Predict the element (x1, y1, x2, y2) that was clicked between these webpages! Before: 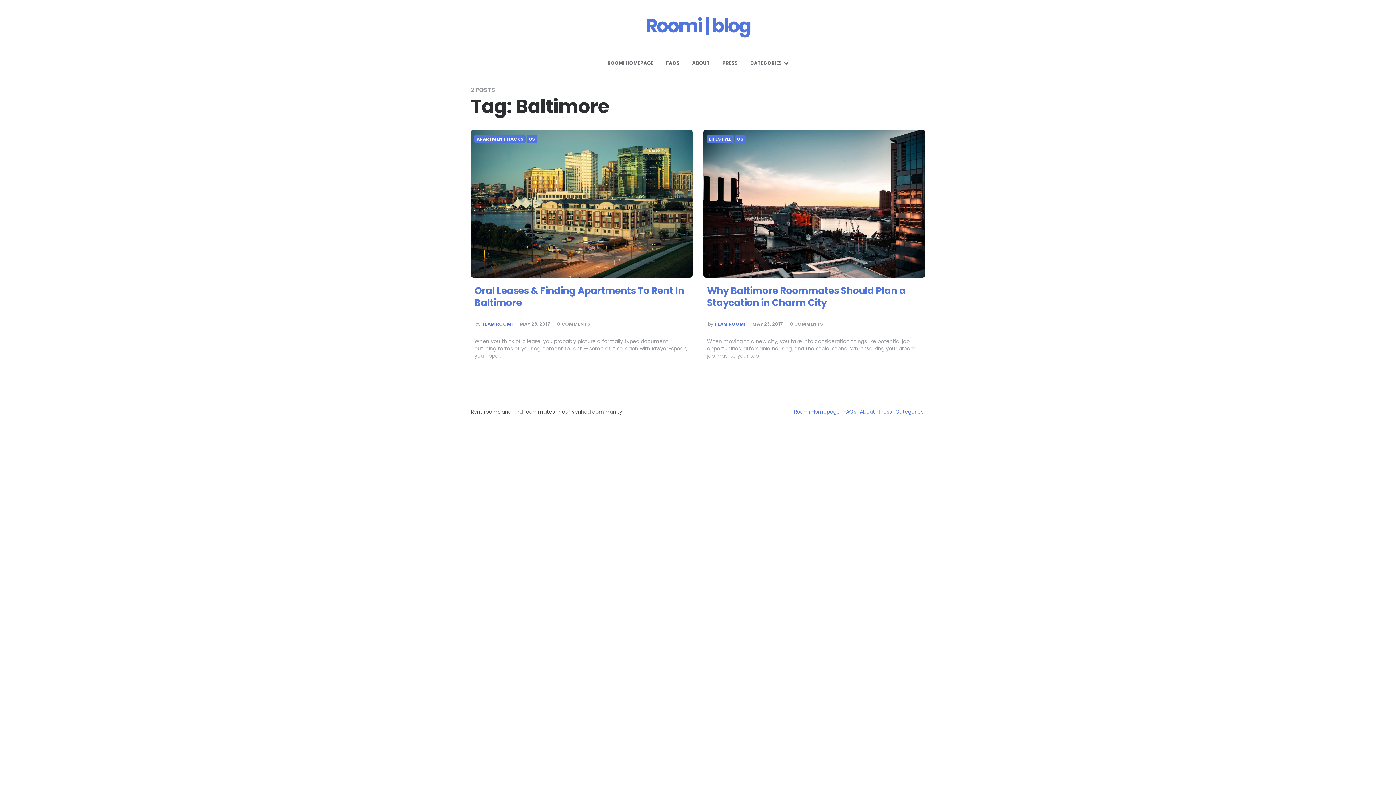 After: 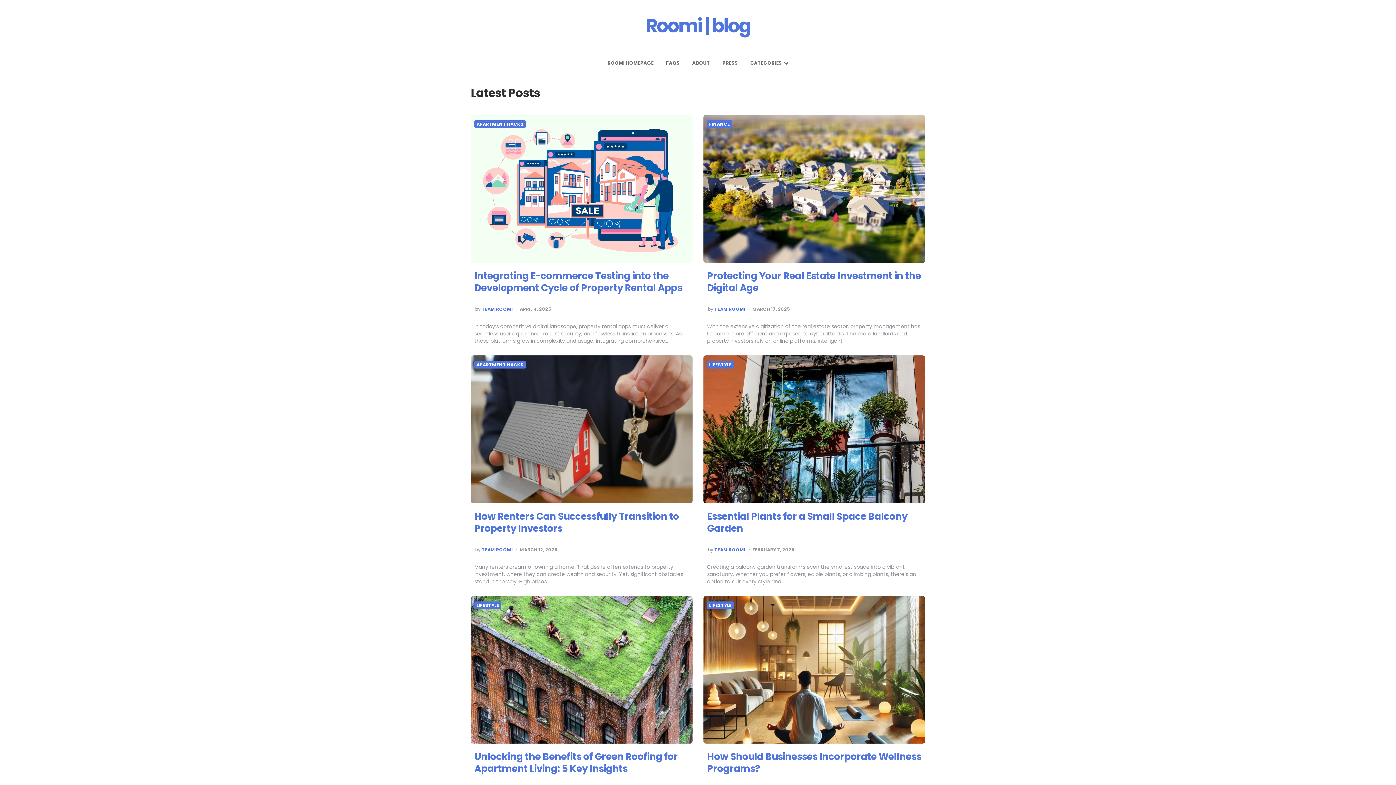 Action: label: Roomi | blog bbox: (645, 14, 750, 37)